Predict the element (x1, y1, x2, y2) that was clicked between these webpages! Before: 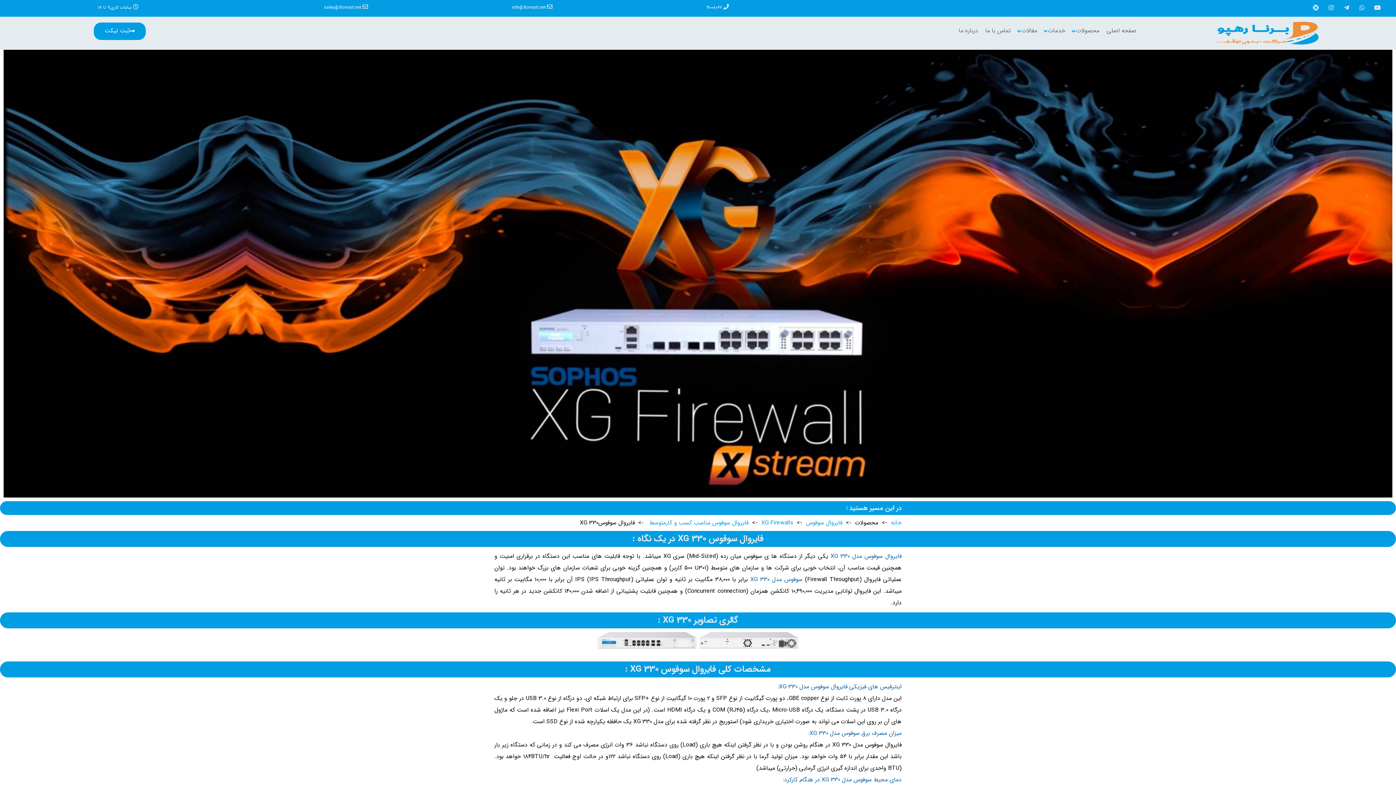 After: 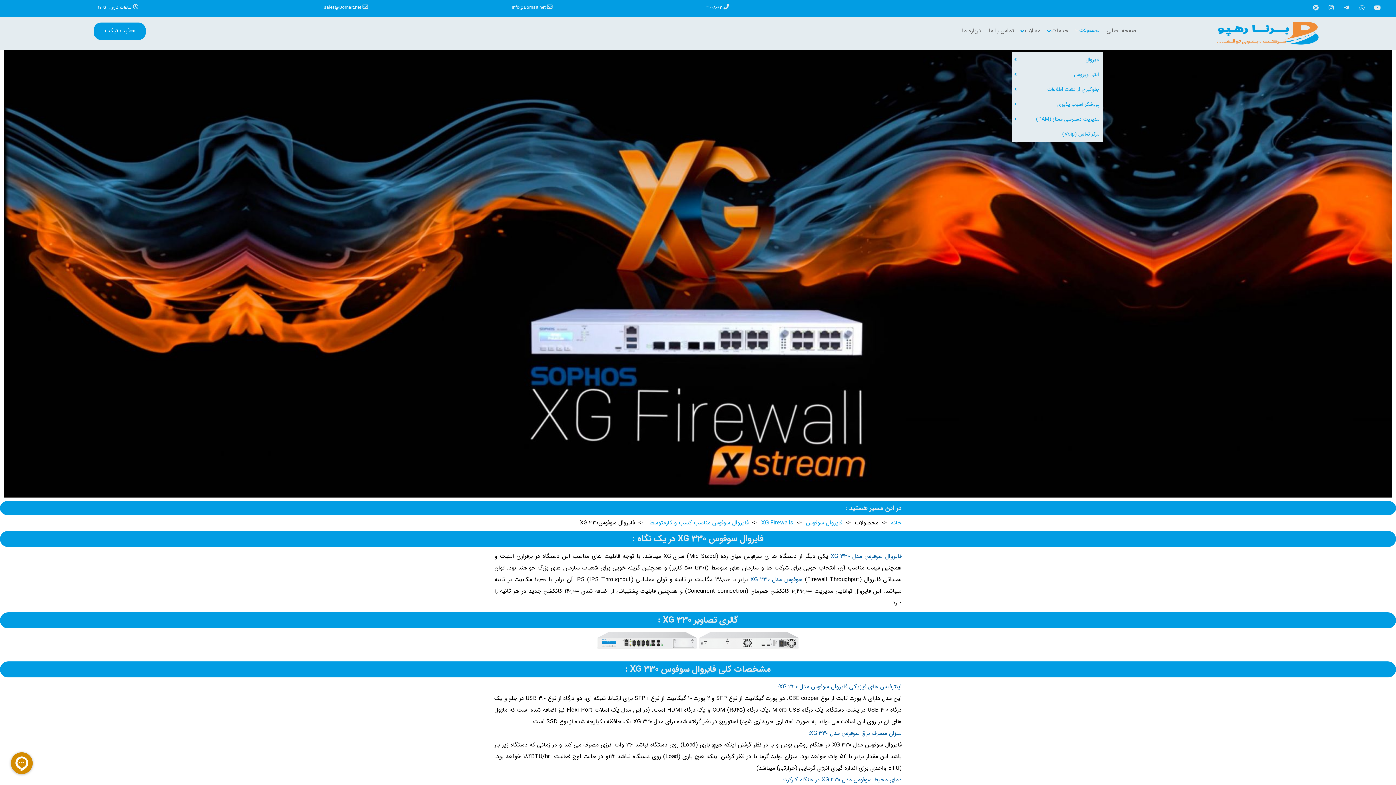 Action: bbox: (1072, 23, 1103, 39) label: محصولات